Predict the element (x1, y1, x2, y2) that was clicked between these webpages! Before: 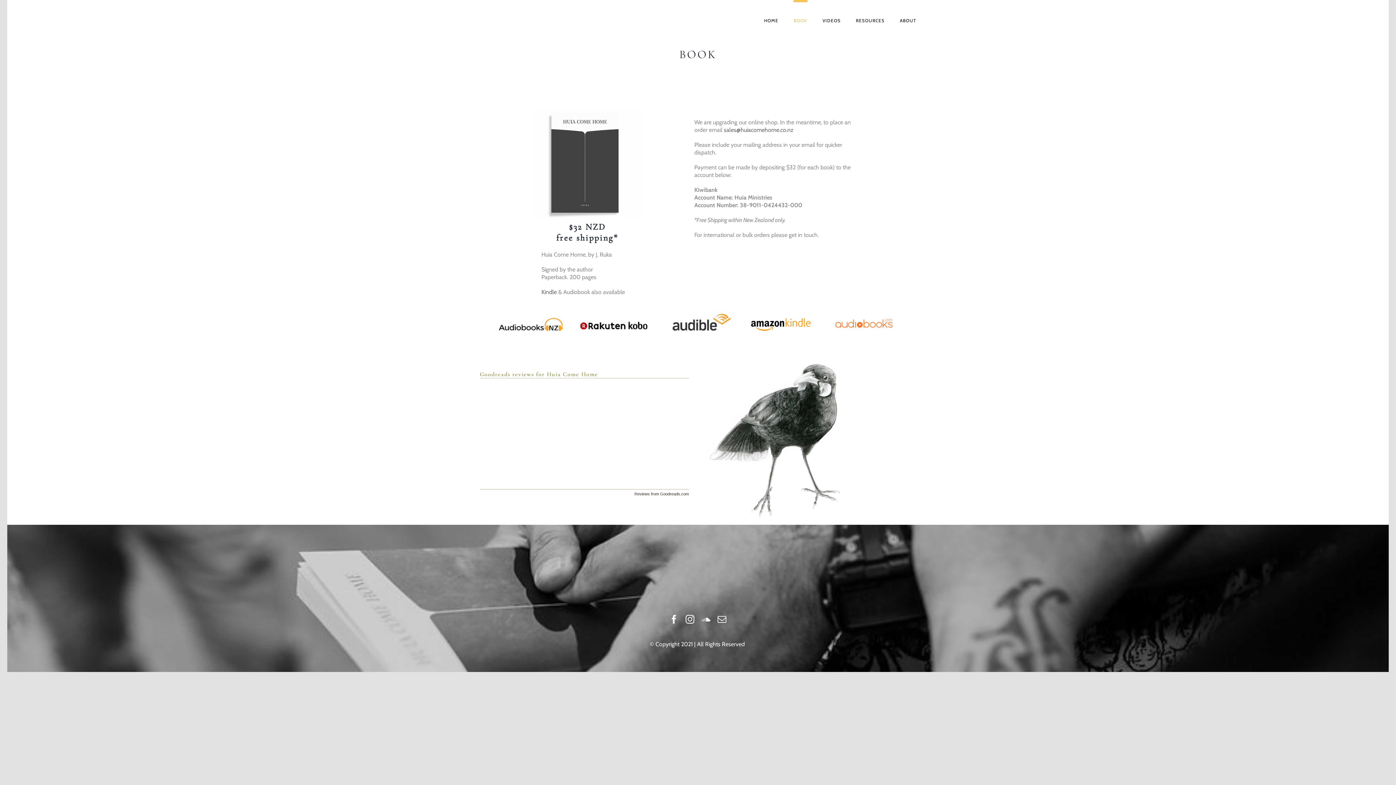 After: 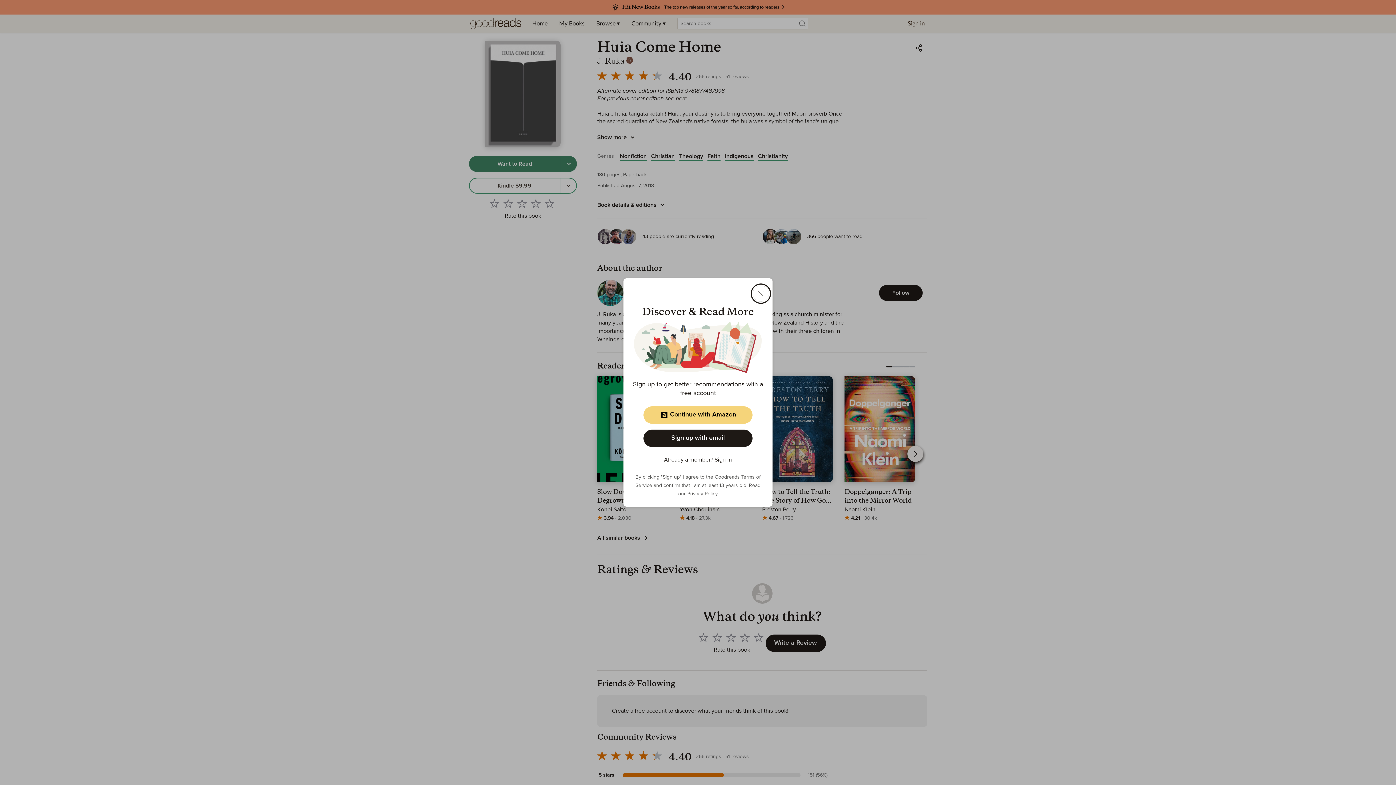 Action: label: Goodreads reviews for Huia Come Home bbox: (479, 370, 598, 378)